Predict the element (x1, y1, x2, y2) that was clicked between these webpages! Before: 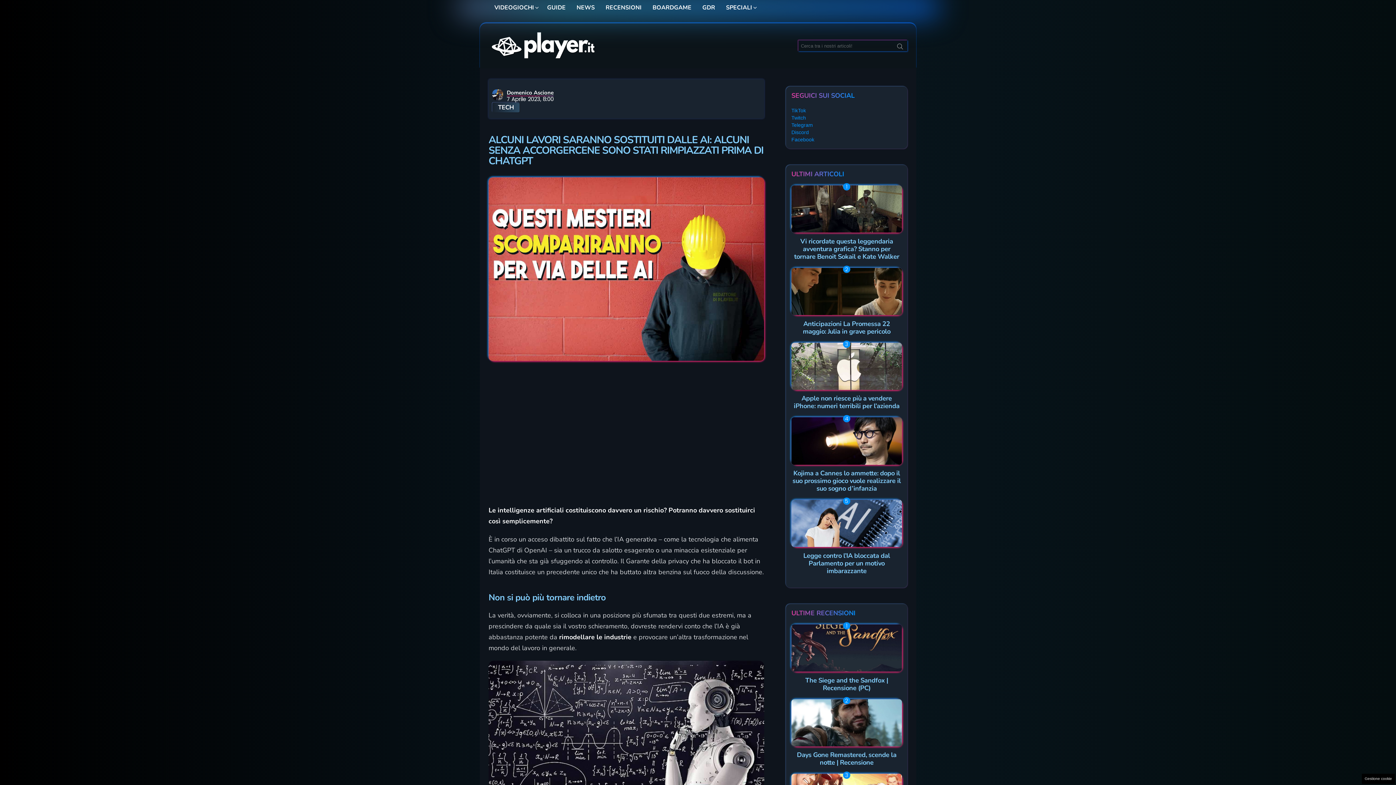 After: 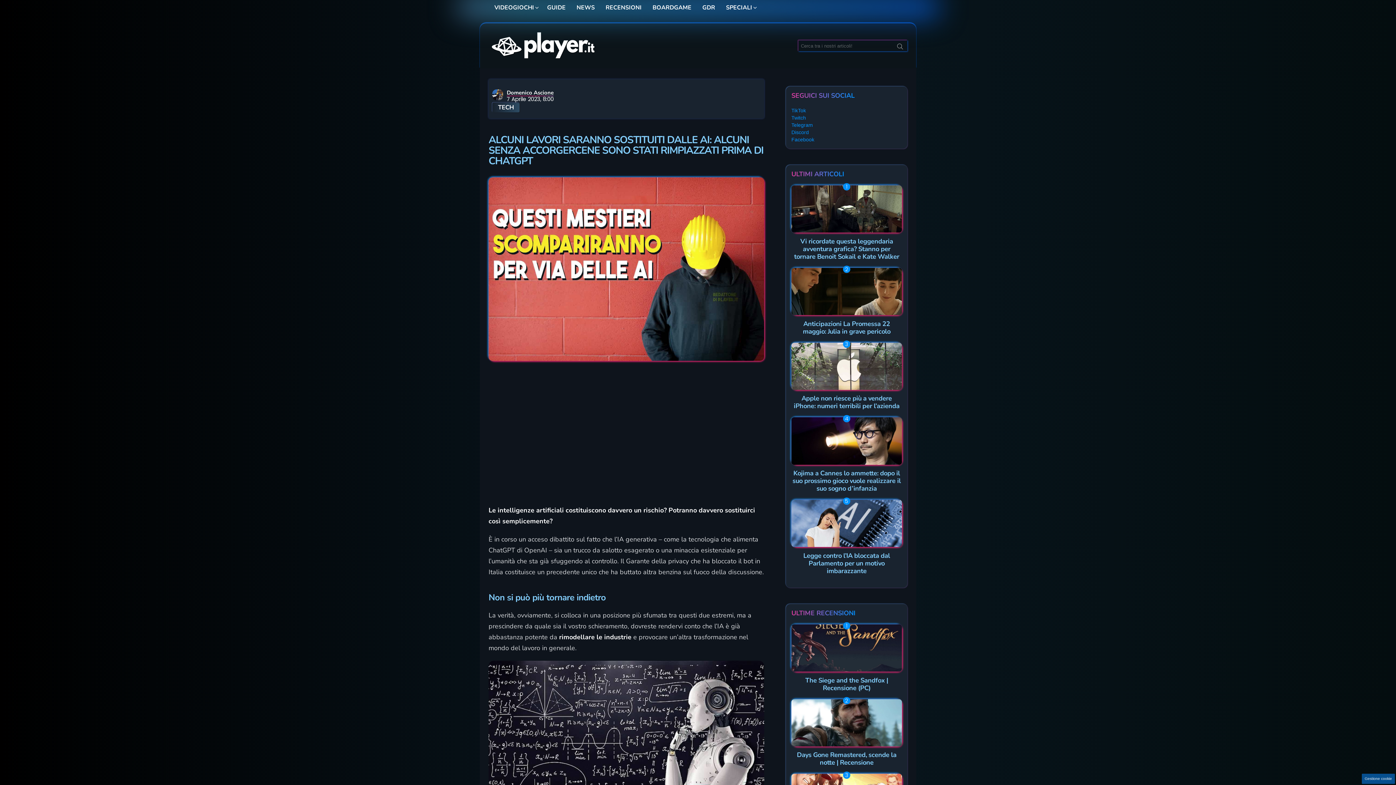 Action: bbox: (1362, 774, 1395, 784) label: Gestione cookie